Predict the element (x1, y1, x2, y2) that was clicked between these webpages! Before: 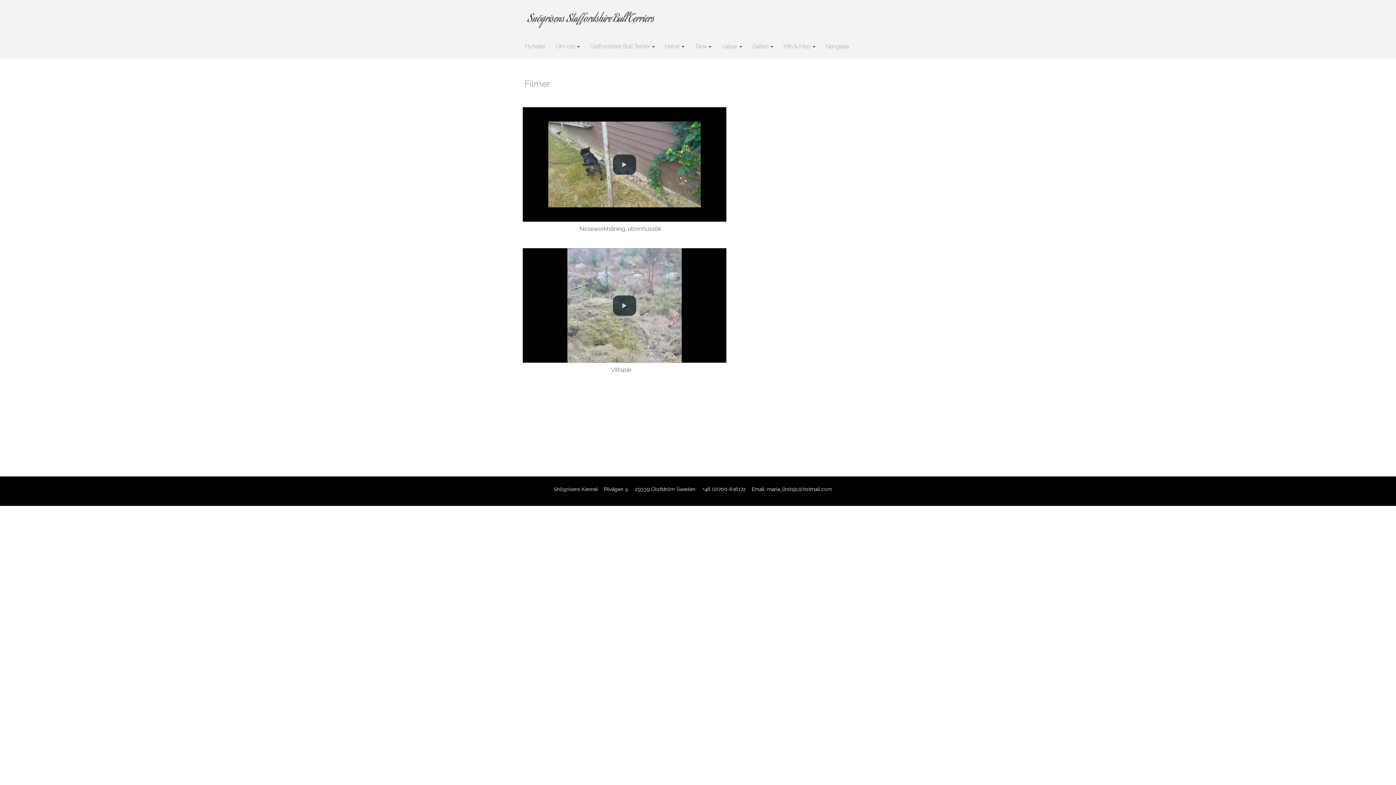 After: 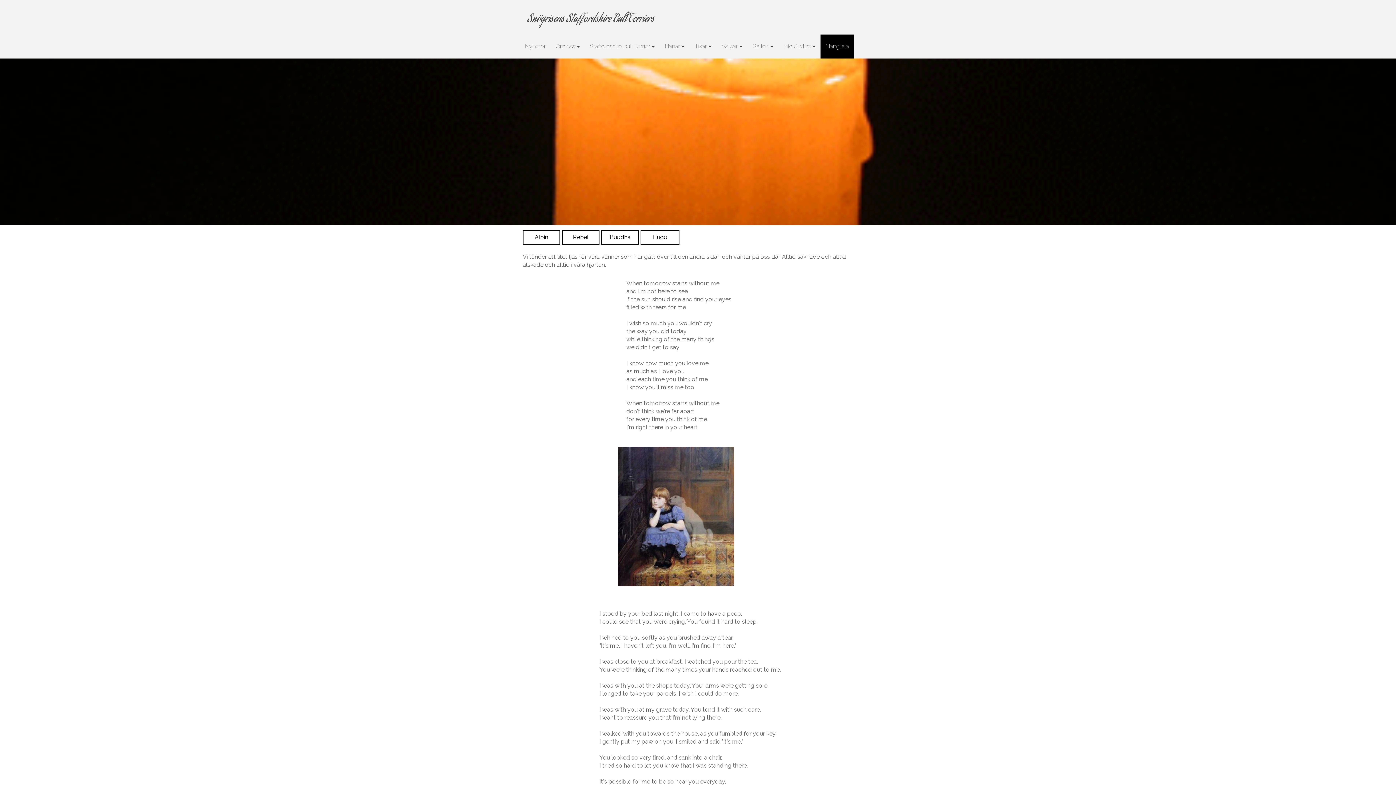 Action: bbox: (820, 34, 854, 58) label: Nangijala